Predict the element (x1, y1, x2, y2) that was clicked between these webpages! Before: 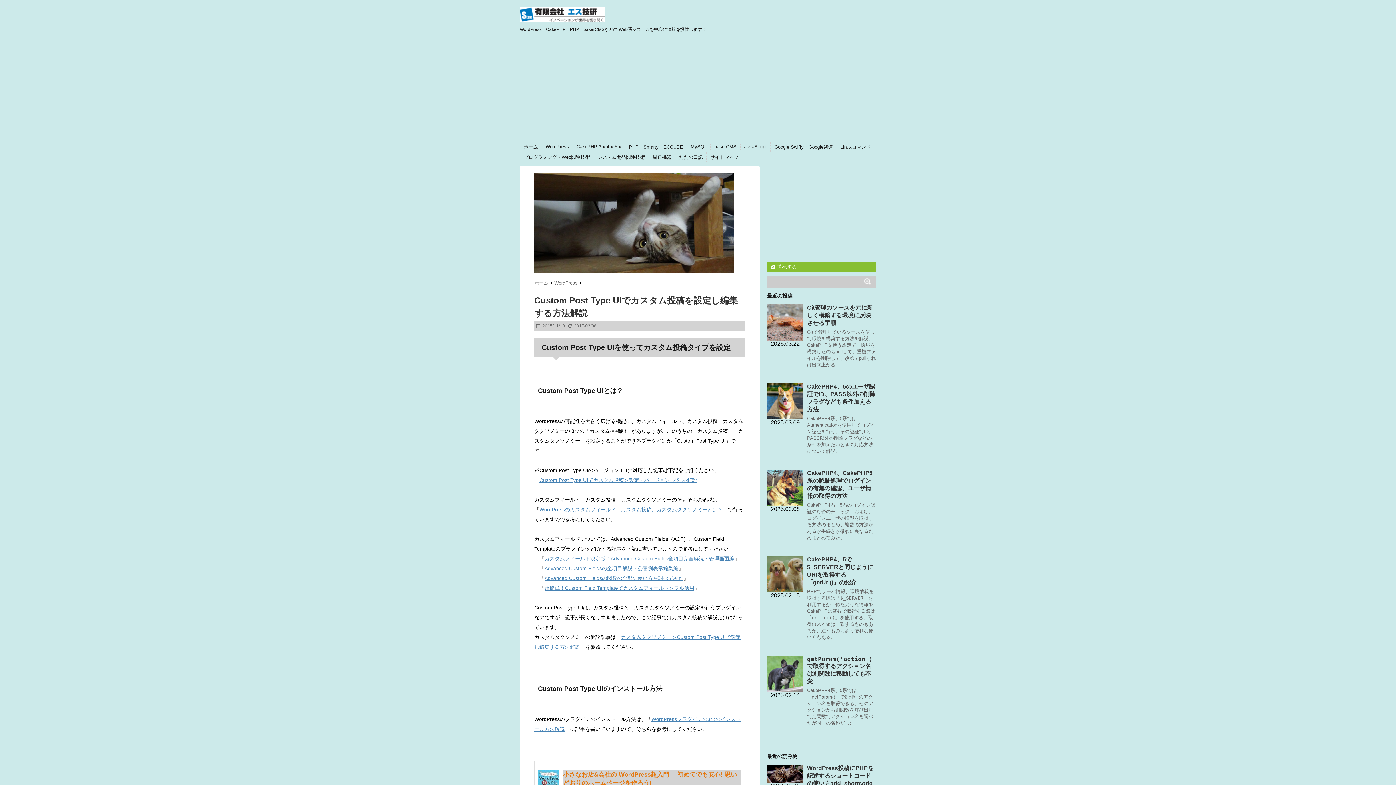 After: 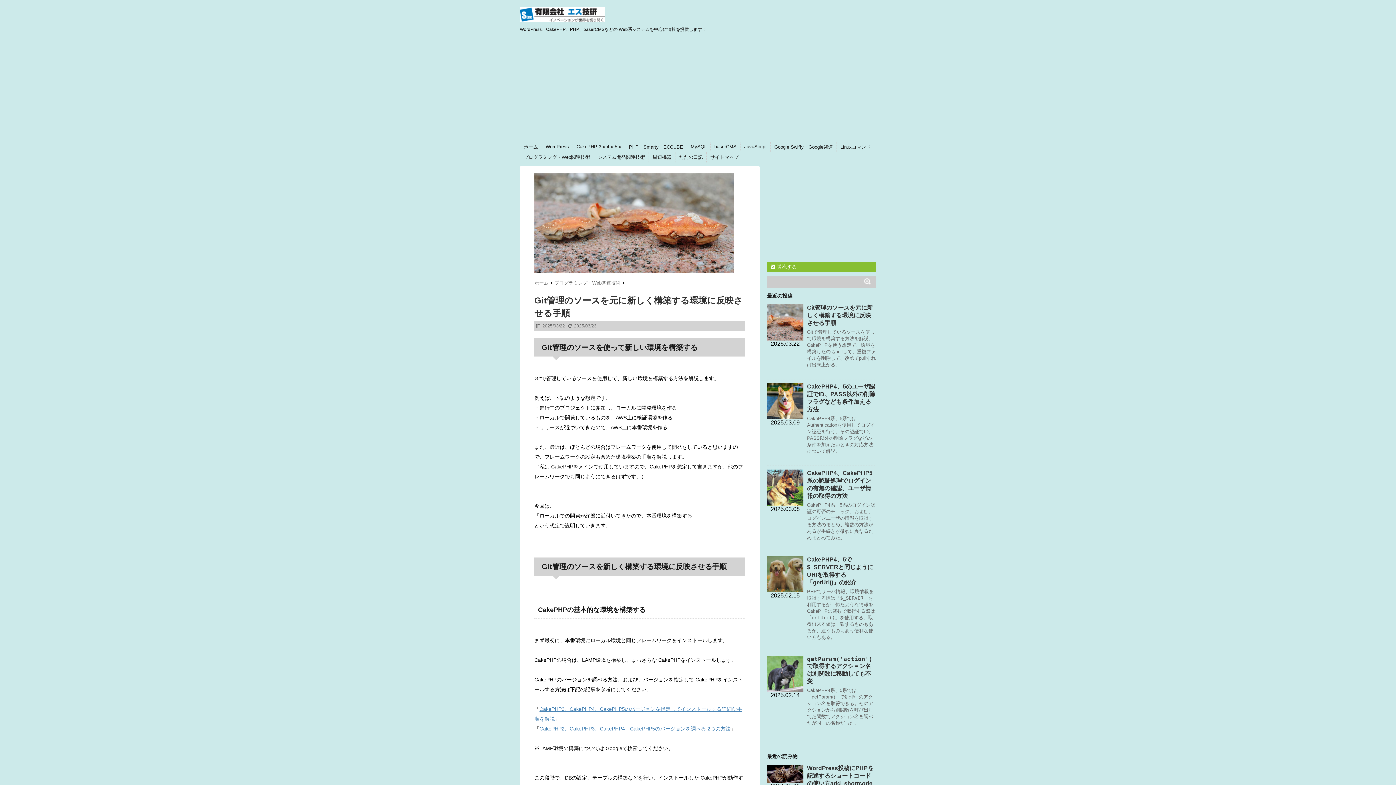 Action: bbox: (767, 304, 803, 340)